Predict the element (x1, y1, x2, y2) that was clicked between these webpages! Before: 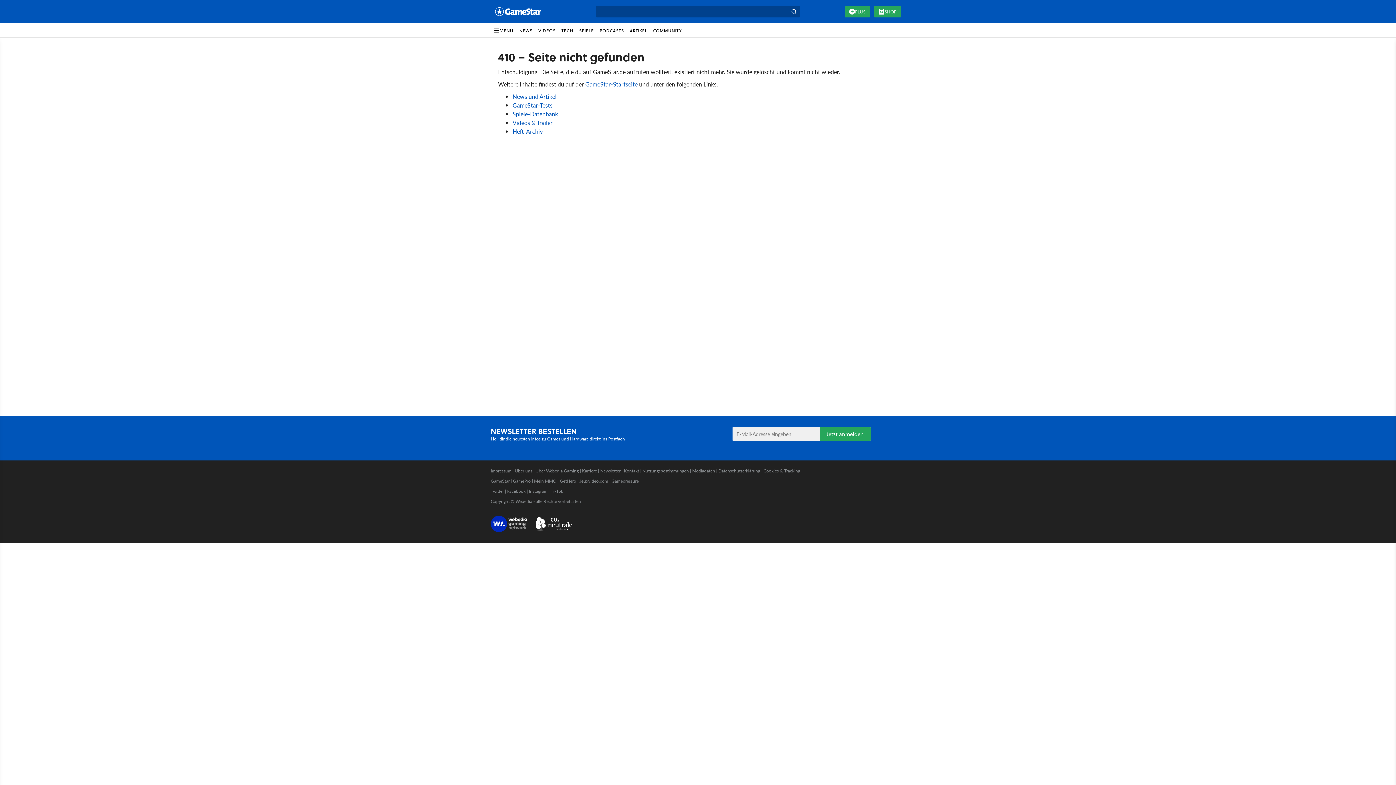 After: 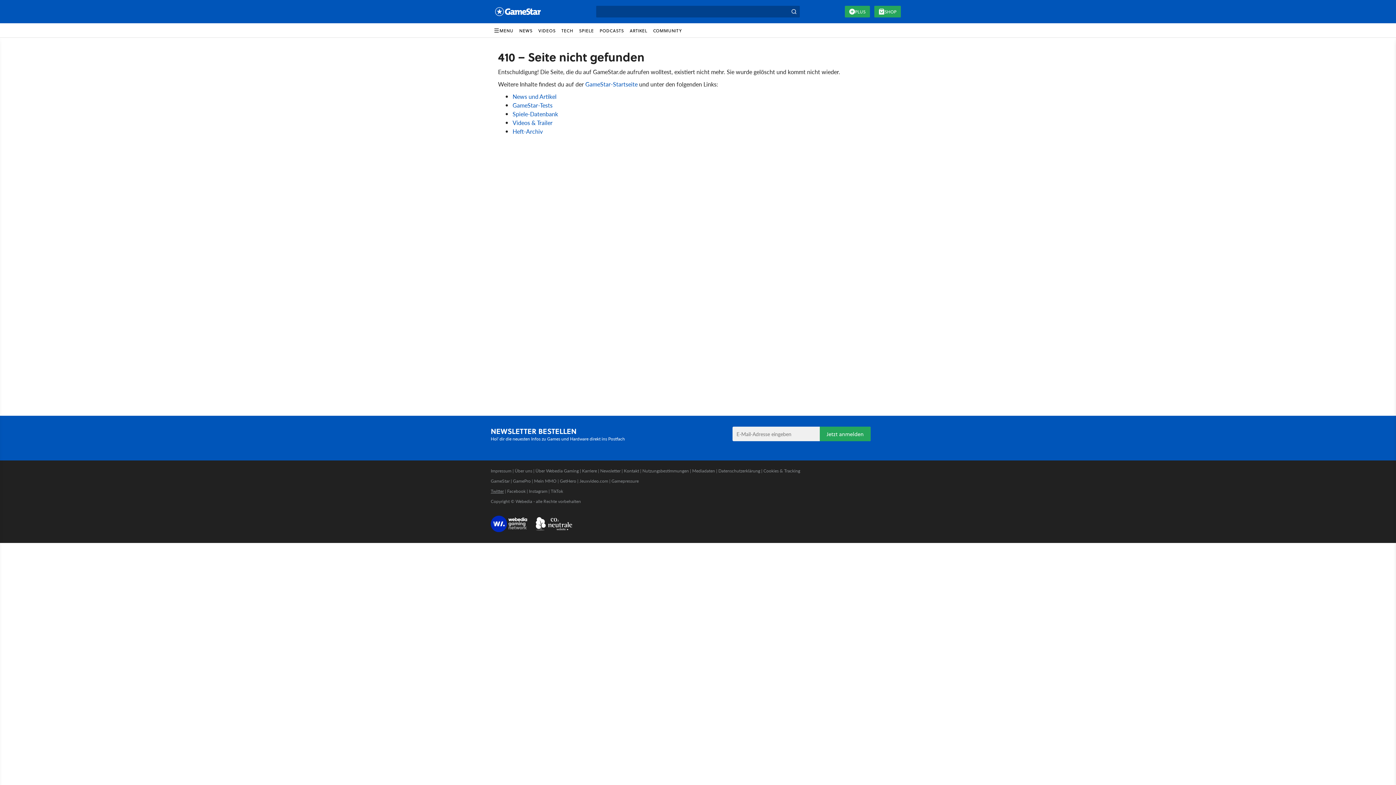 Action: bbox: (490, 488, 504, 494) label: Twitter